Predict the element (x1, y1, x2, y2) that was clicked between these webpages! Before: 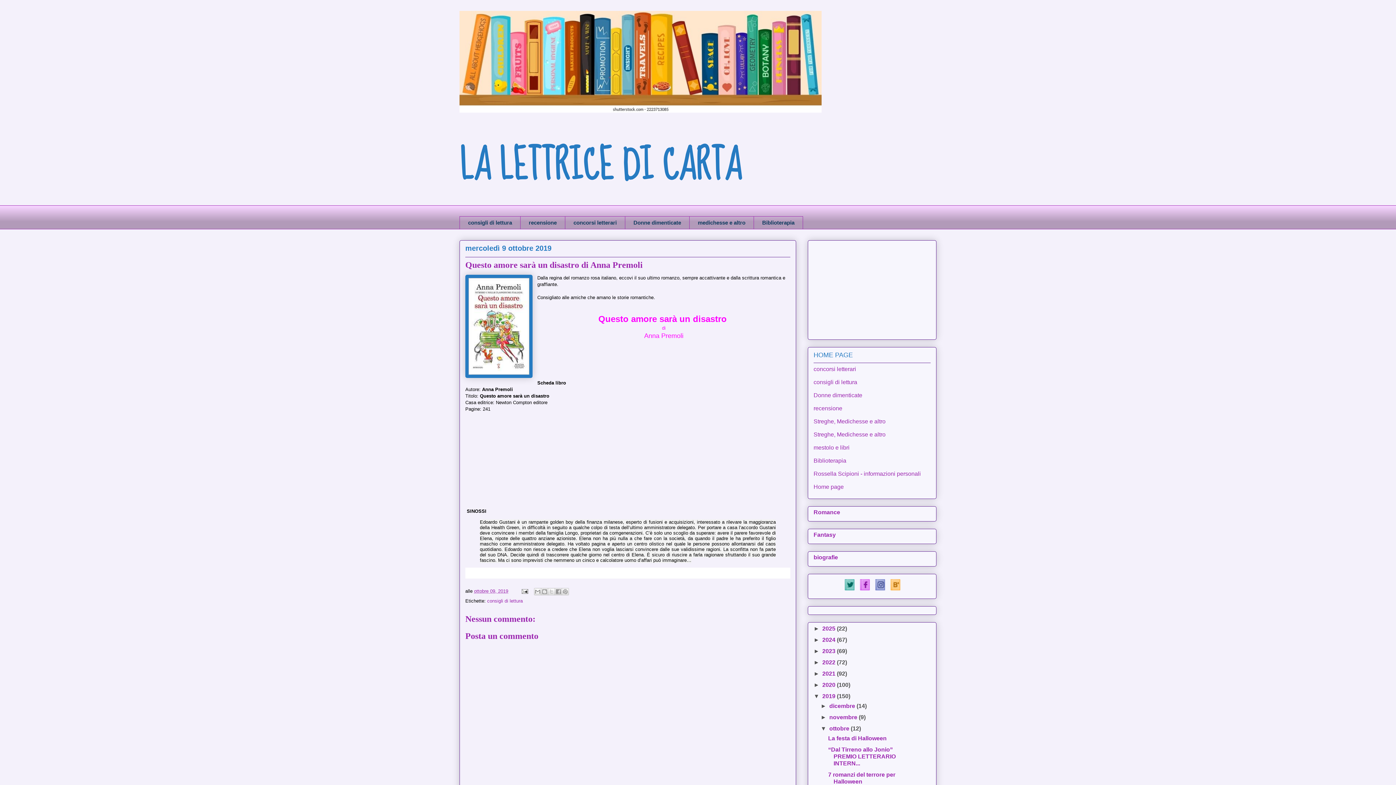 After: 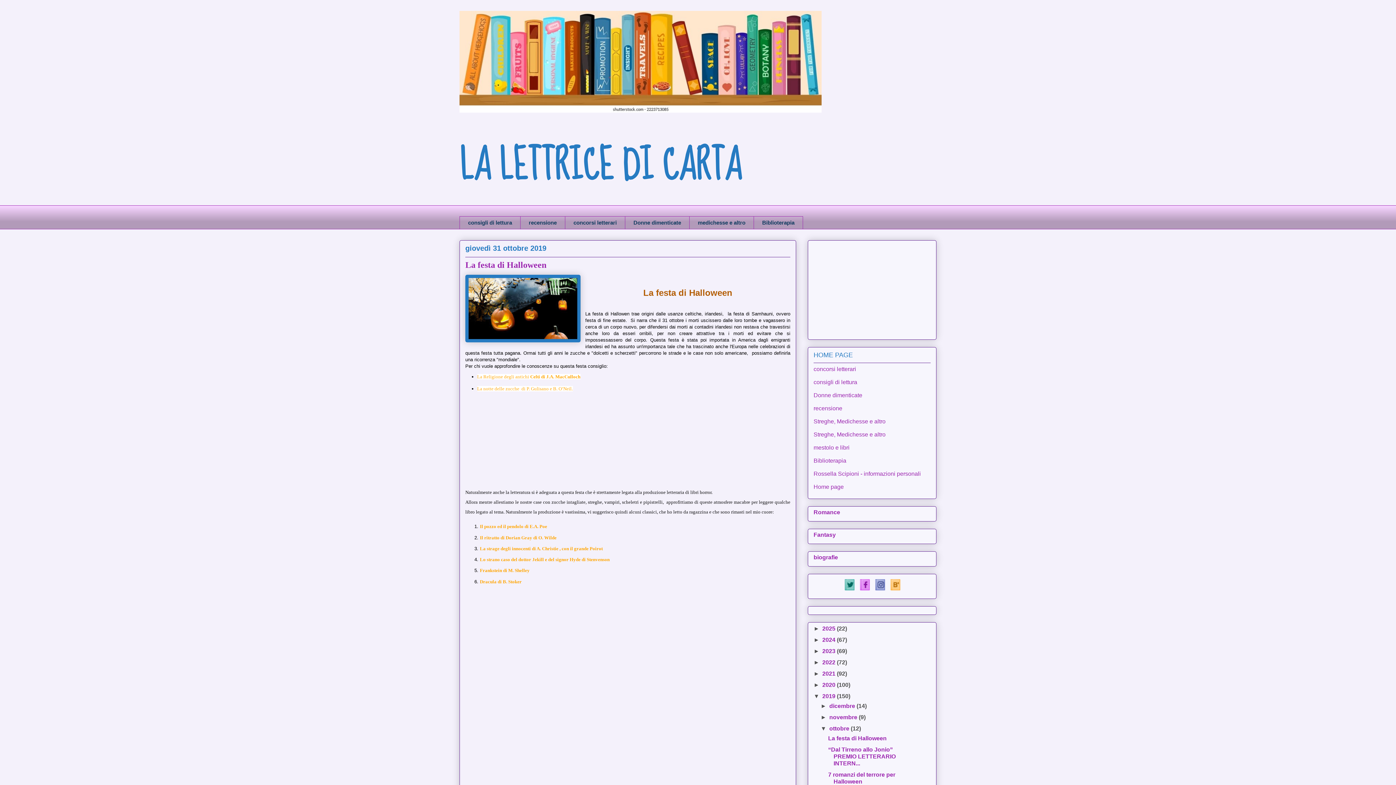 Action: bbox: (828, 735, 886, 741) label: La festa di Halloween